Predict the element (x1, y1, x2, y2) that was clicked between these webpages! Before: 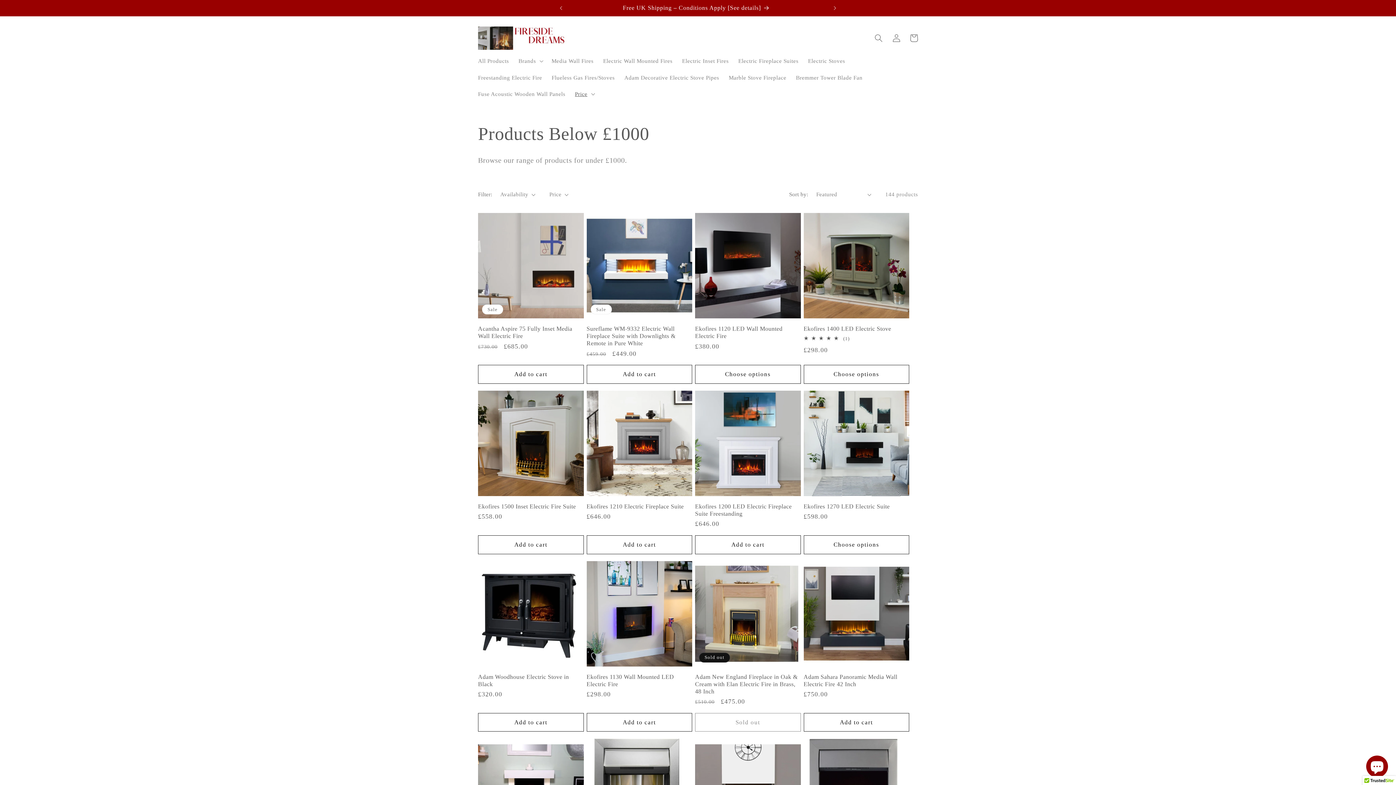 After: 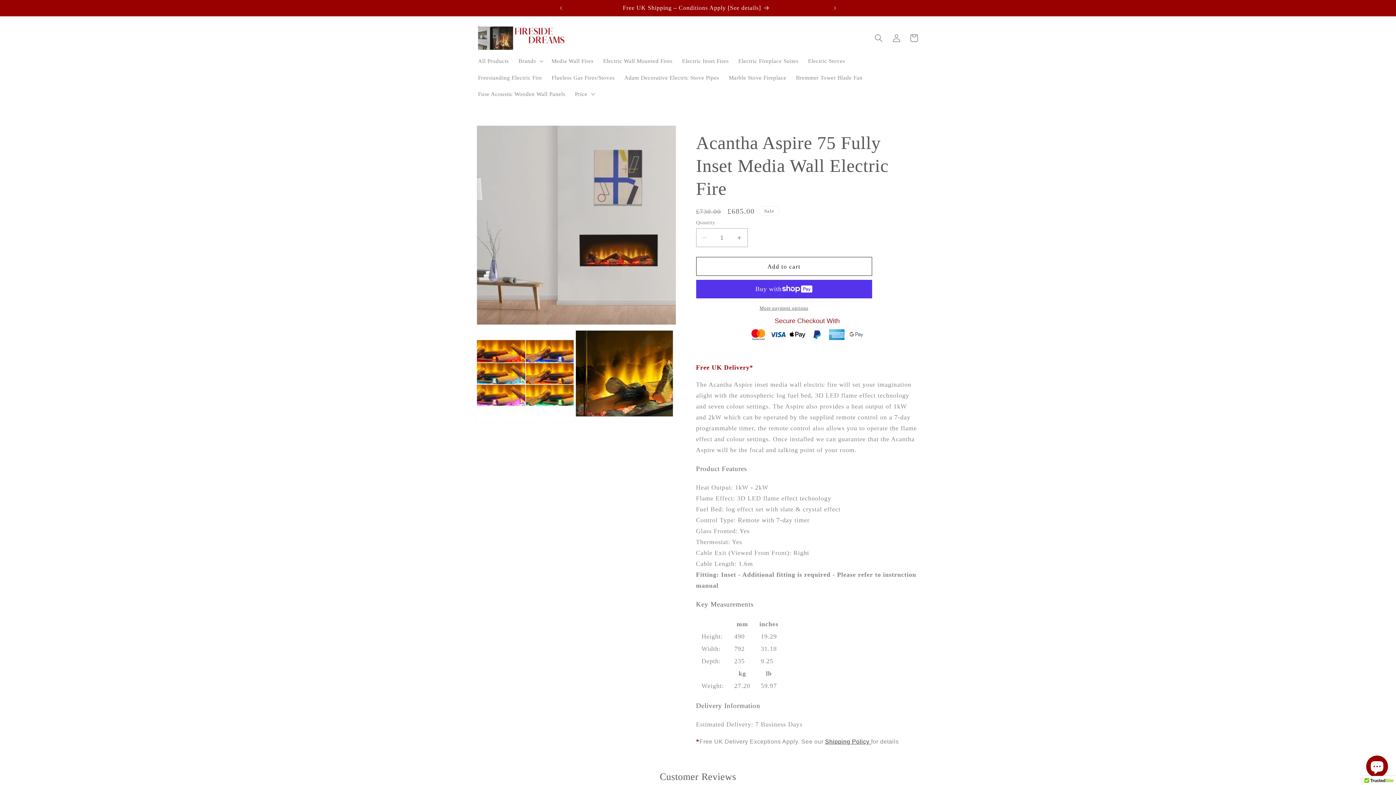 Action: label: Acantha Aspire 75 Fully Inset Media Wall Electric Fire bbox: (478, 325, 583, 340)